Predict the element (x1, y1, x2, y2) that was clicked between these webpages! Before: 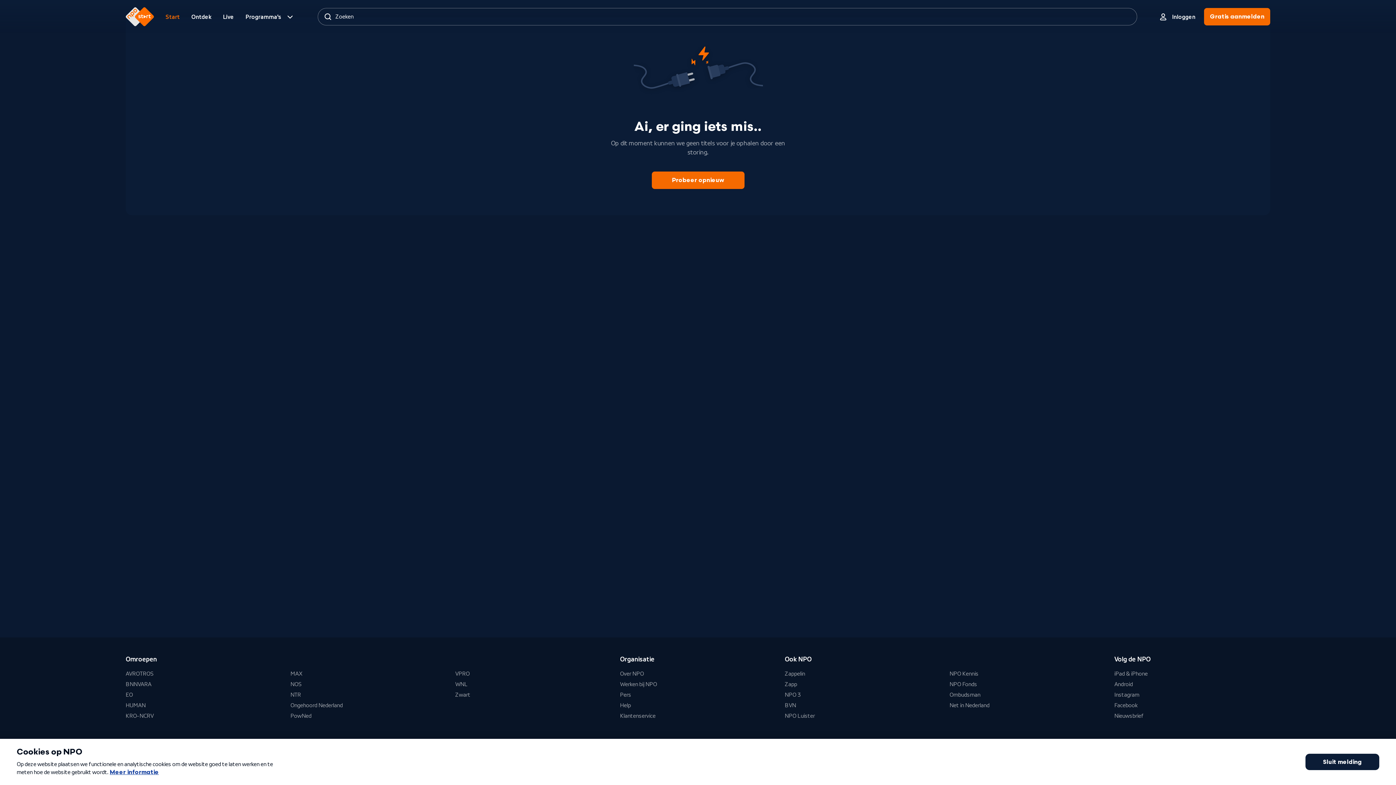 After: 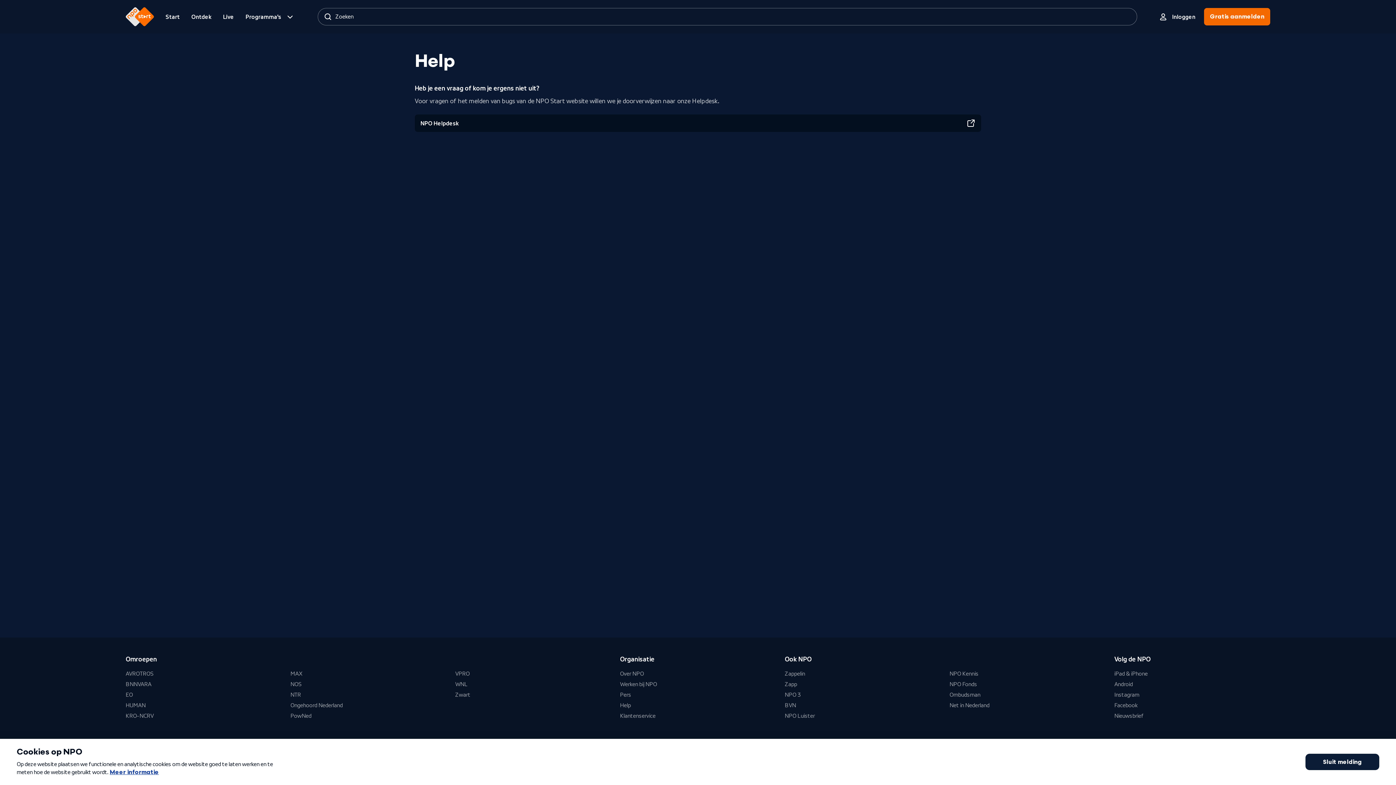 Action: bbox: (620, 701, 631, 710) label: Help